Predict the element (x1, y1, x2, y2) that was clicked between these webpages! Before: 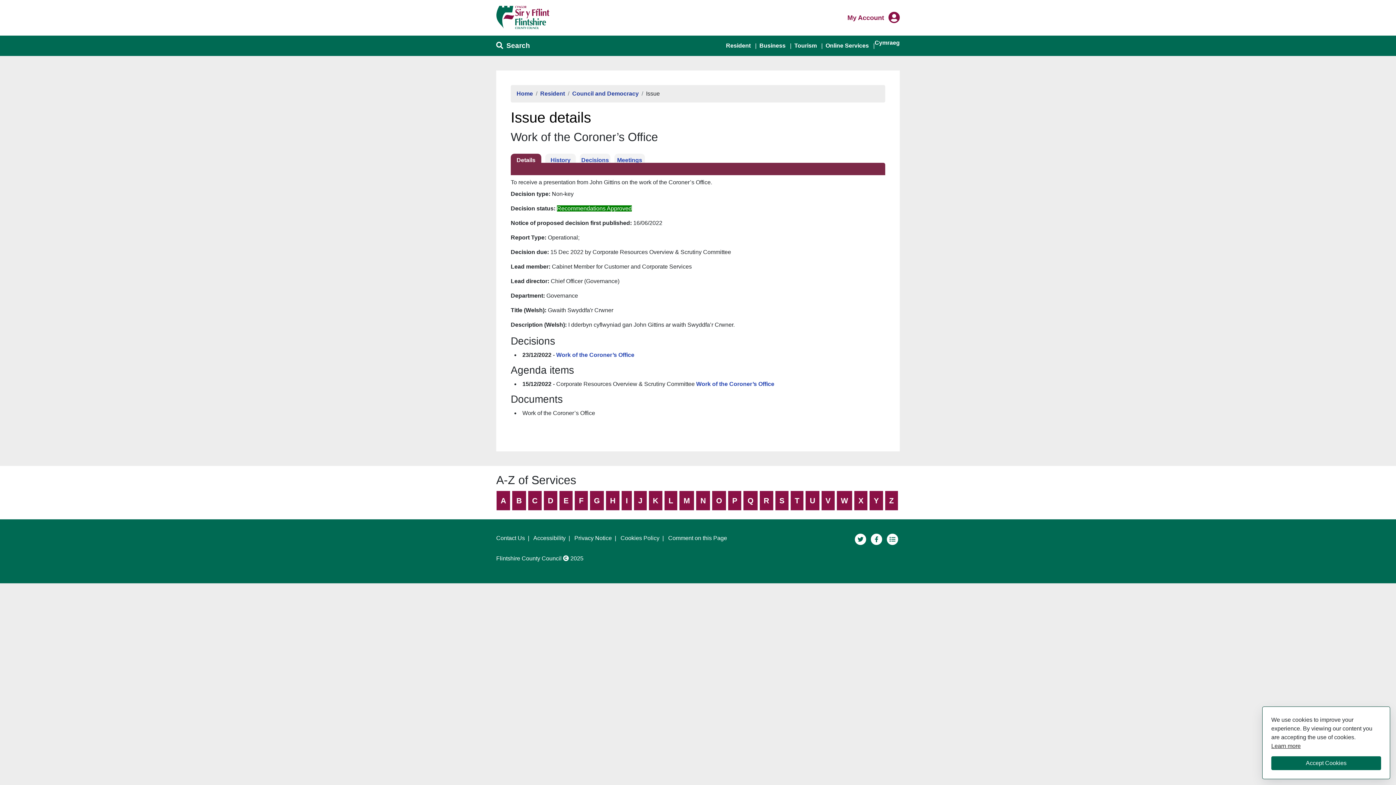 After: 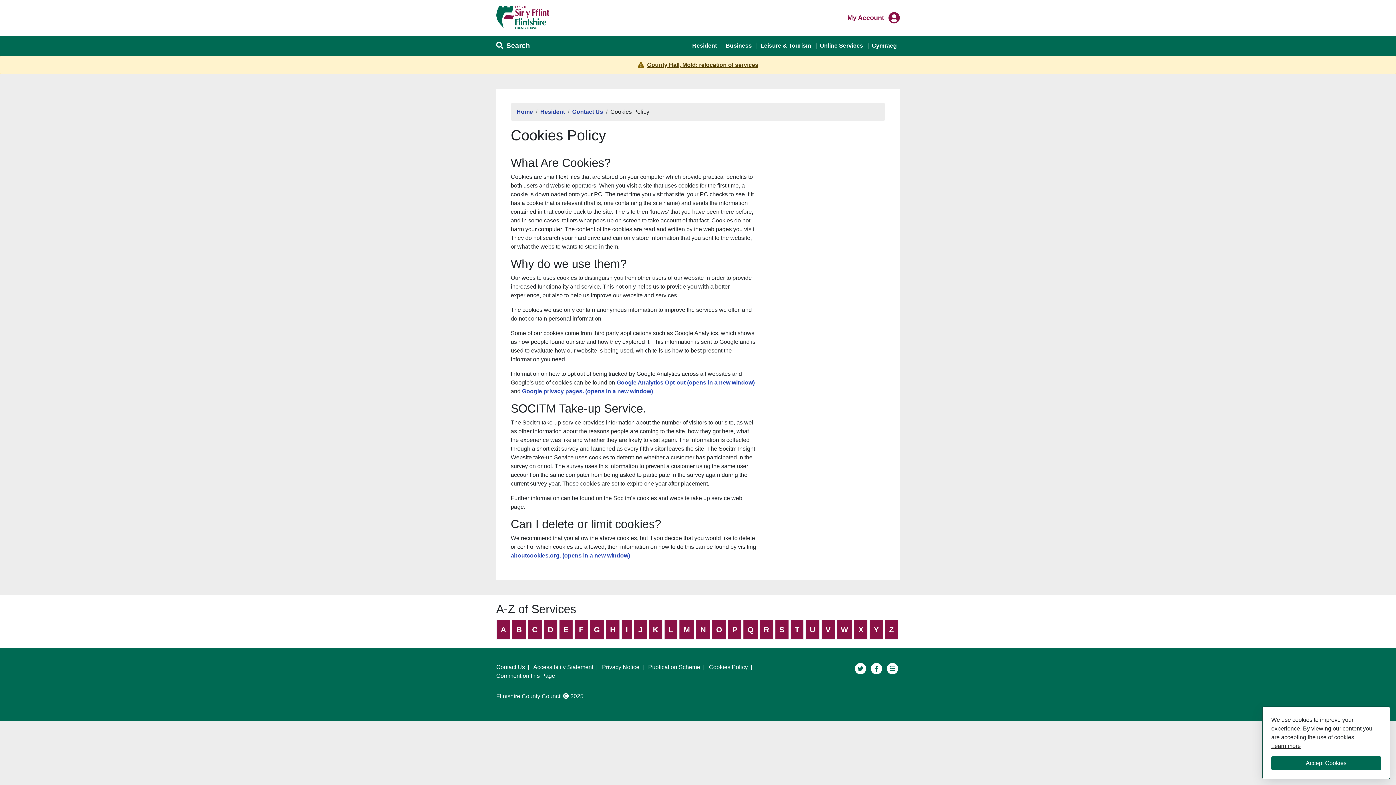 Action: bbox: (620, 535, 659, 541) label: Cookies Policy